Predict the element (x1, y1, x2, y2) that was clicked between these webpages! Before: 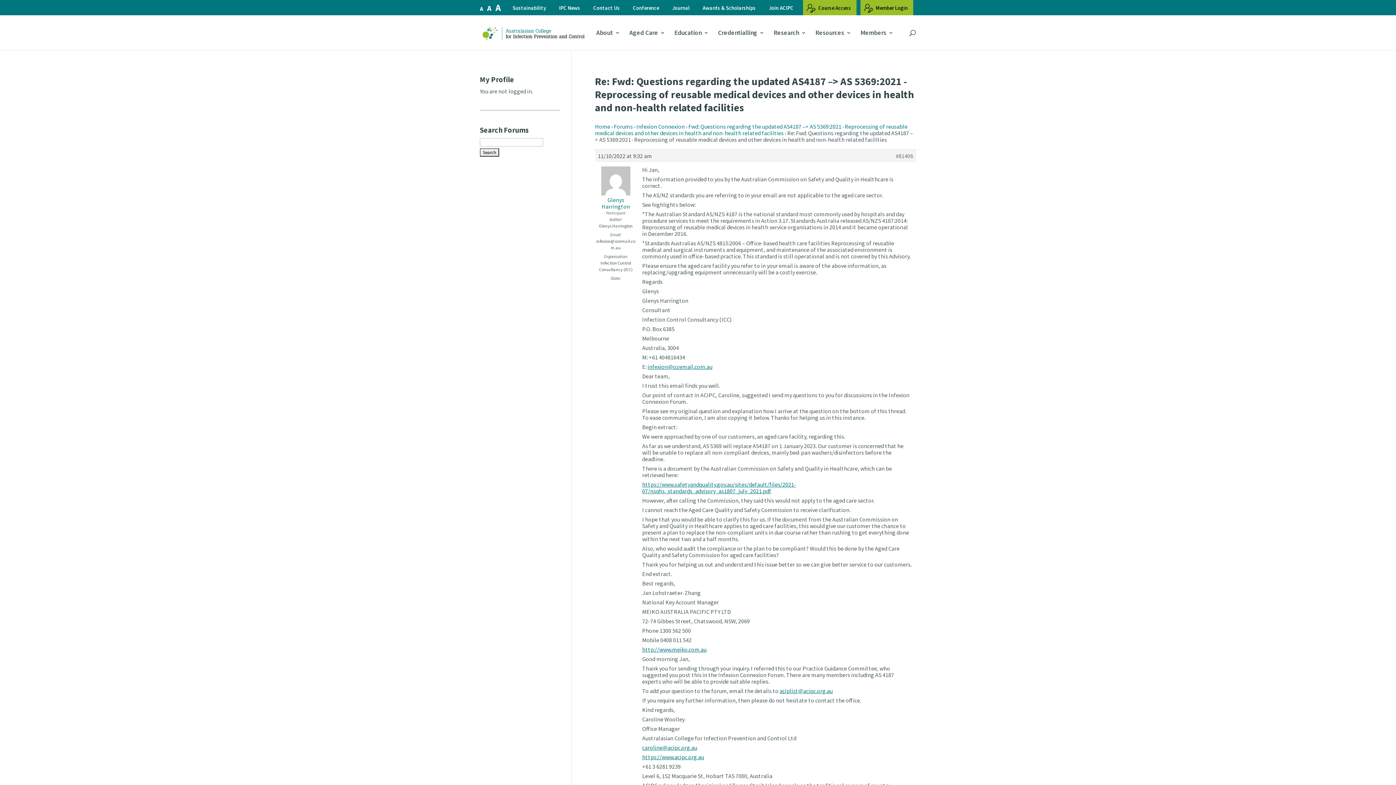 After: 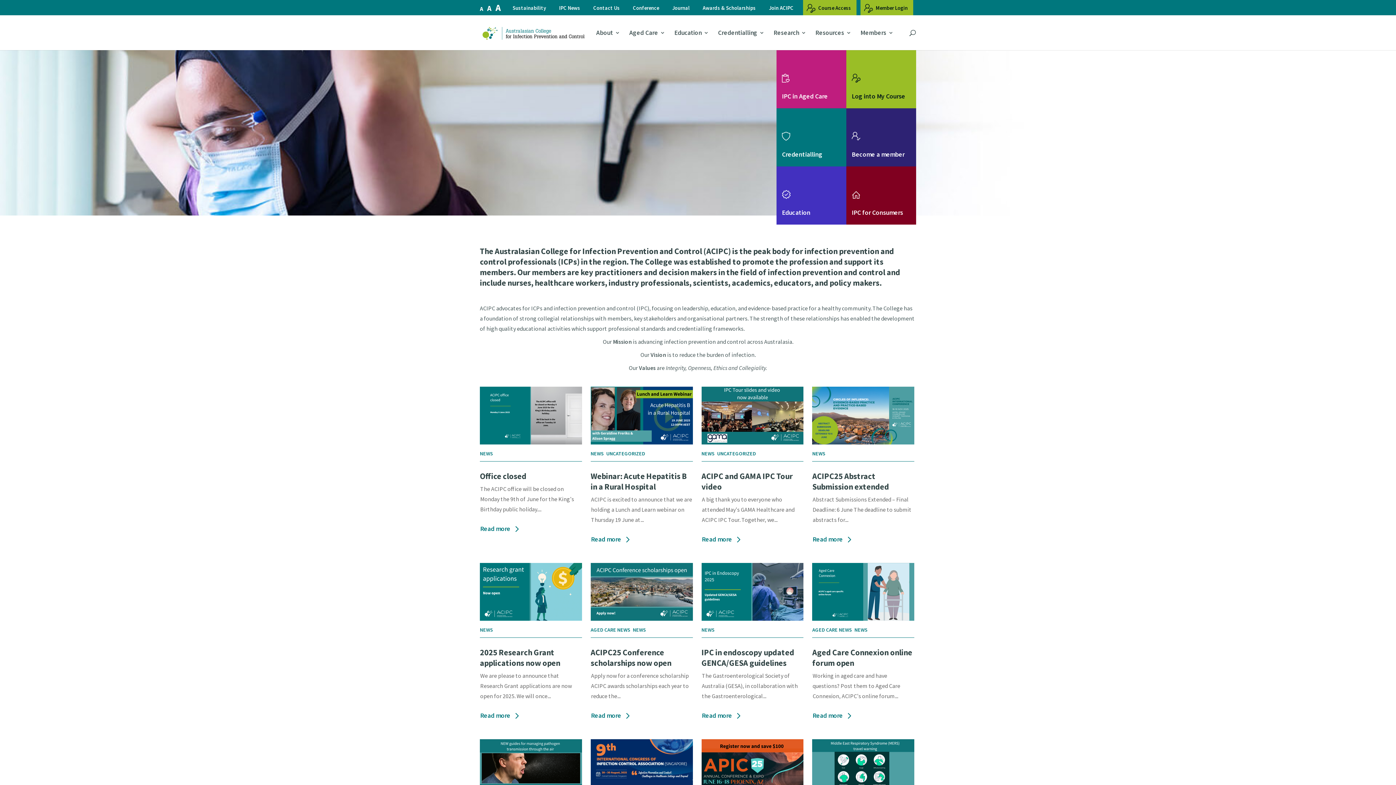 Action: label: https://www.acipc.org.au bbox: (642, 753, 704, 761)